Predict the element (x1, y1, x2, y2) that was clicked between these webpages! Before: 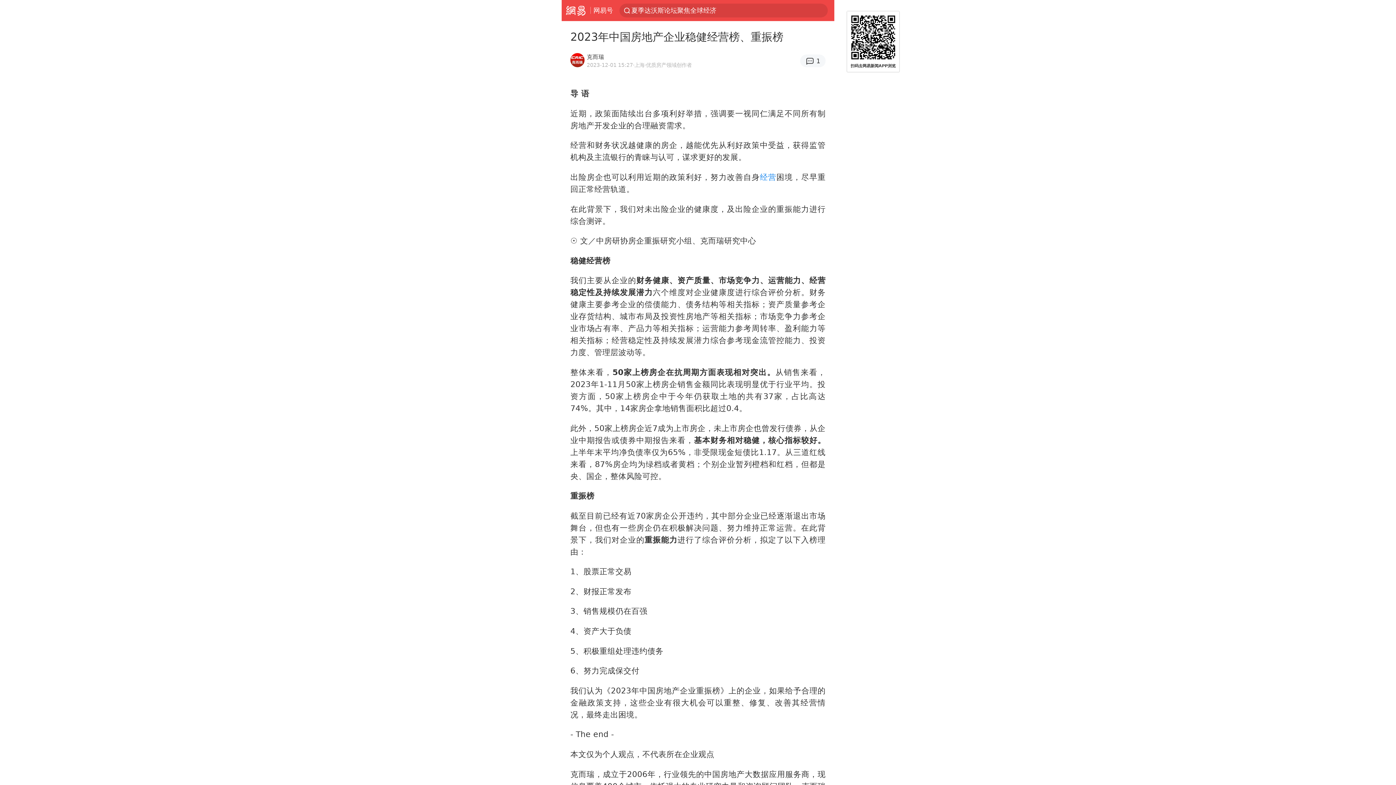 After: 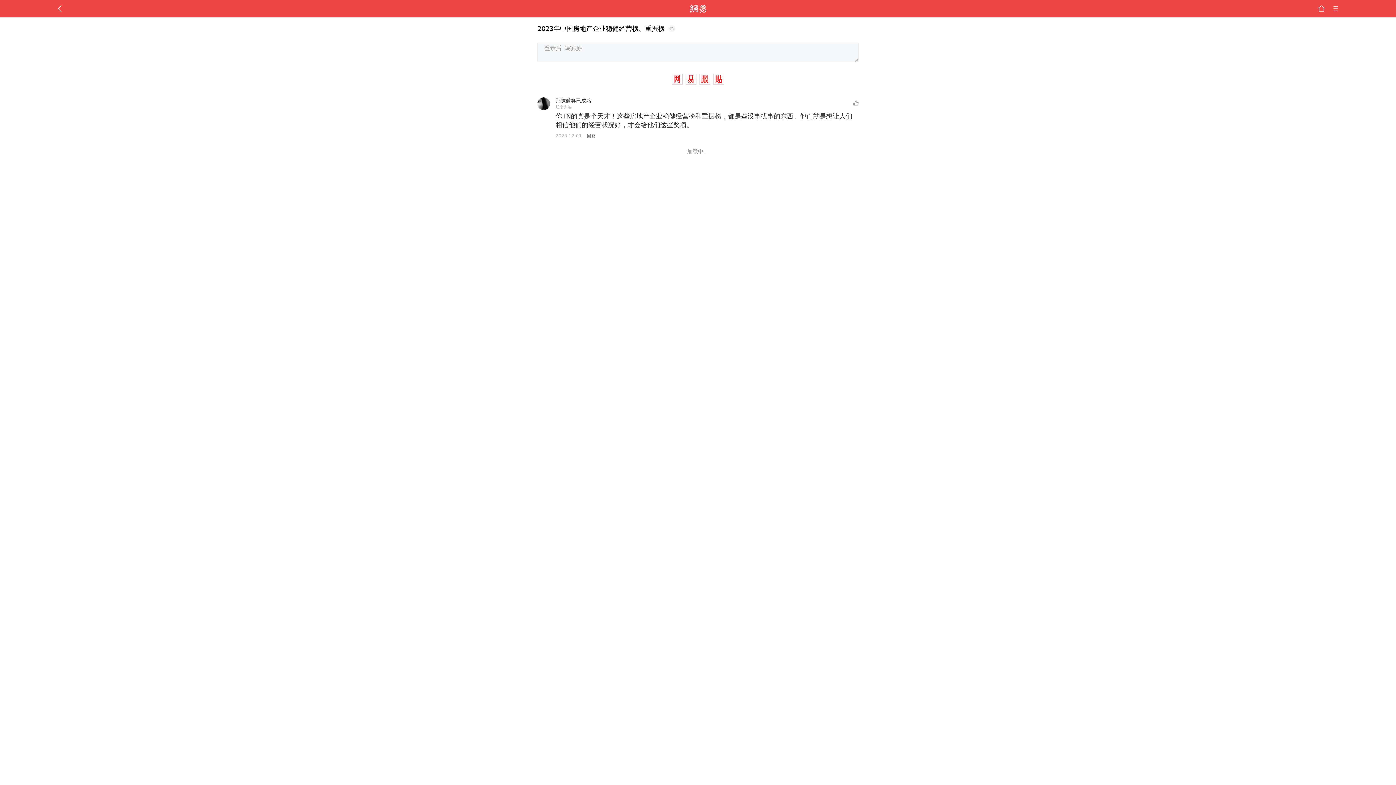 Action: bbox: (800, 54, 825, 67) label: 1